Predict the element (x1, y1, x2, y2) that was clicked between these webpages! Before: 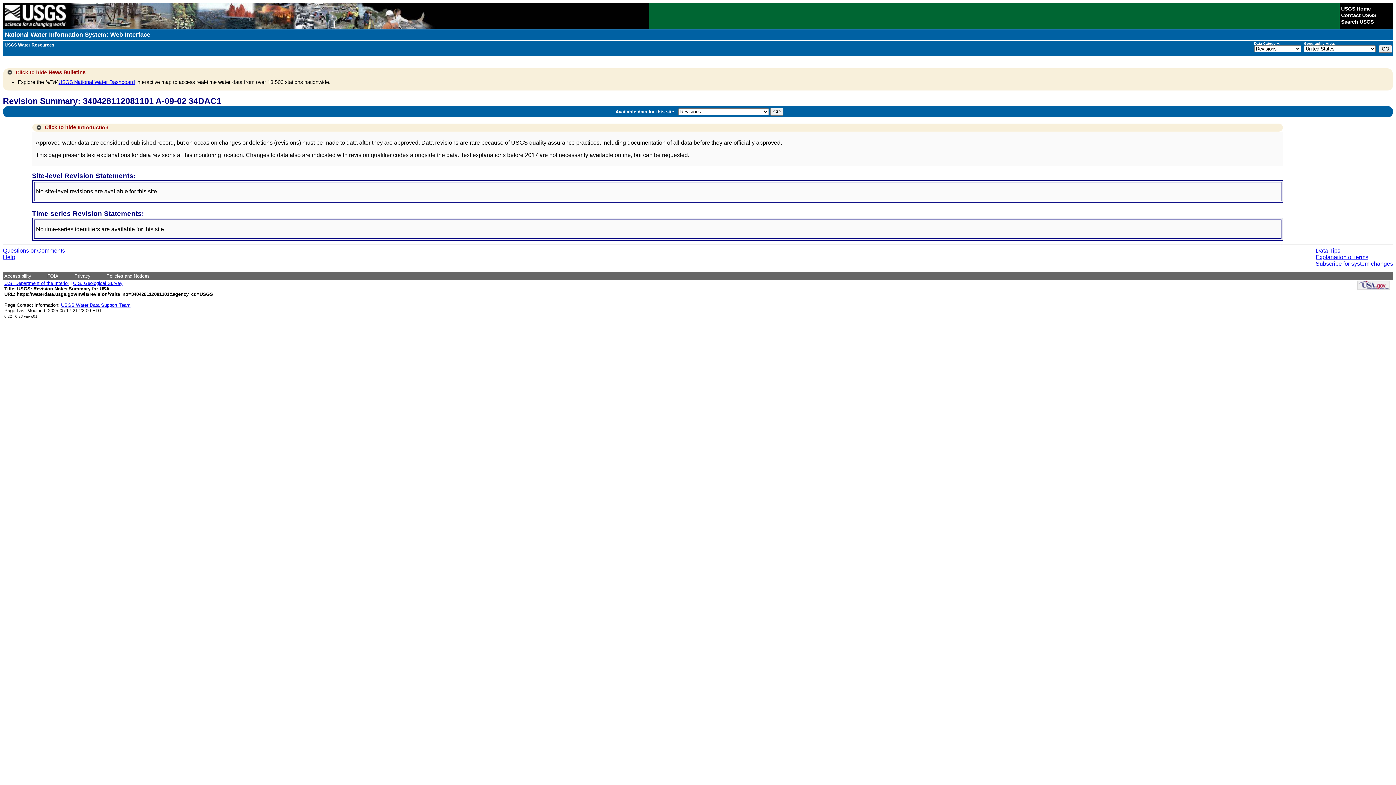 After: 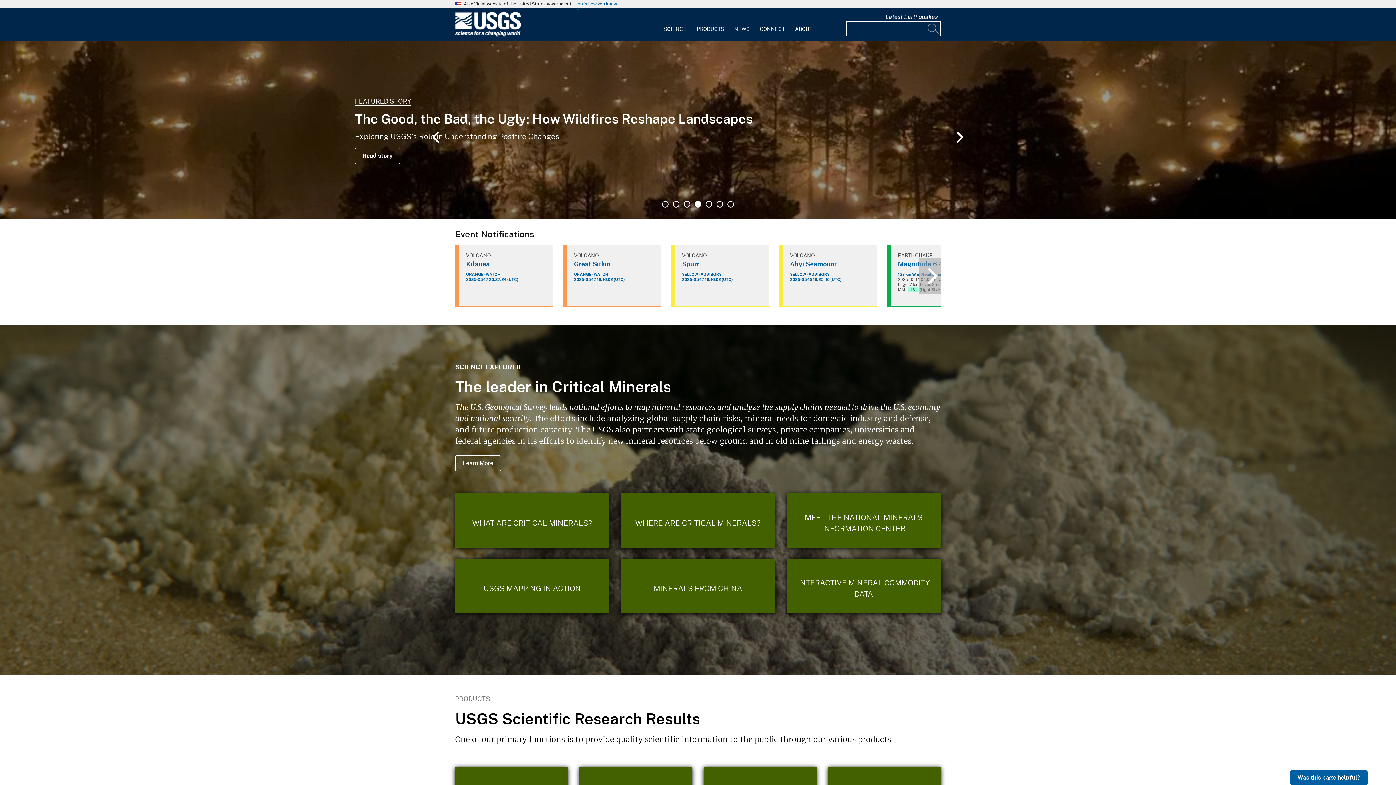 Action: label: U.S. Geological Survey bbox: (73, 280, 122, 286)